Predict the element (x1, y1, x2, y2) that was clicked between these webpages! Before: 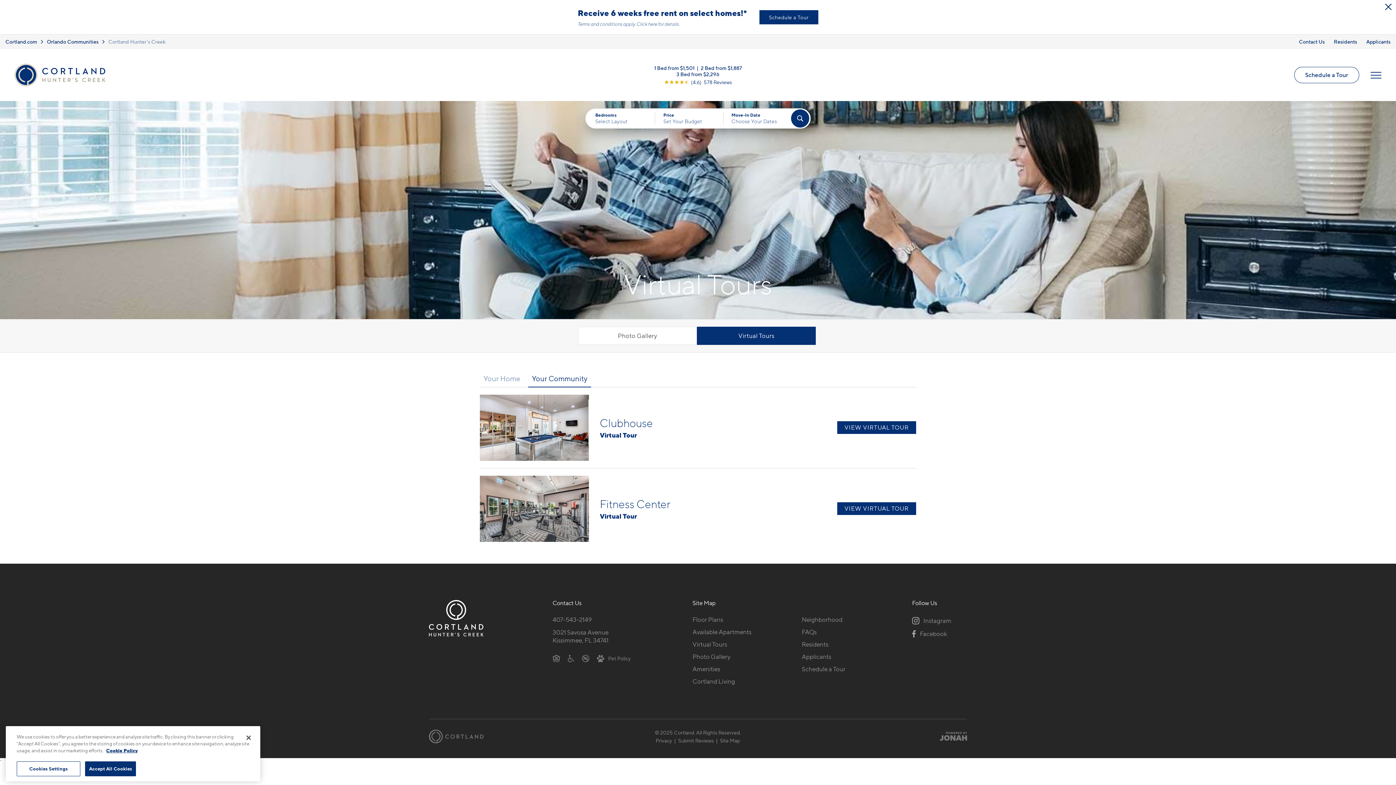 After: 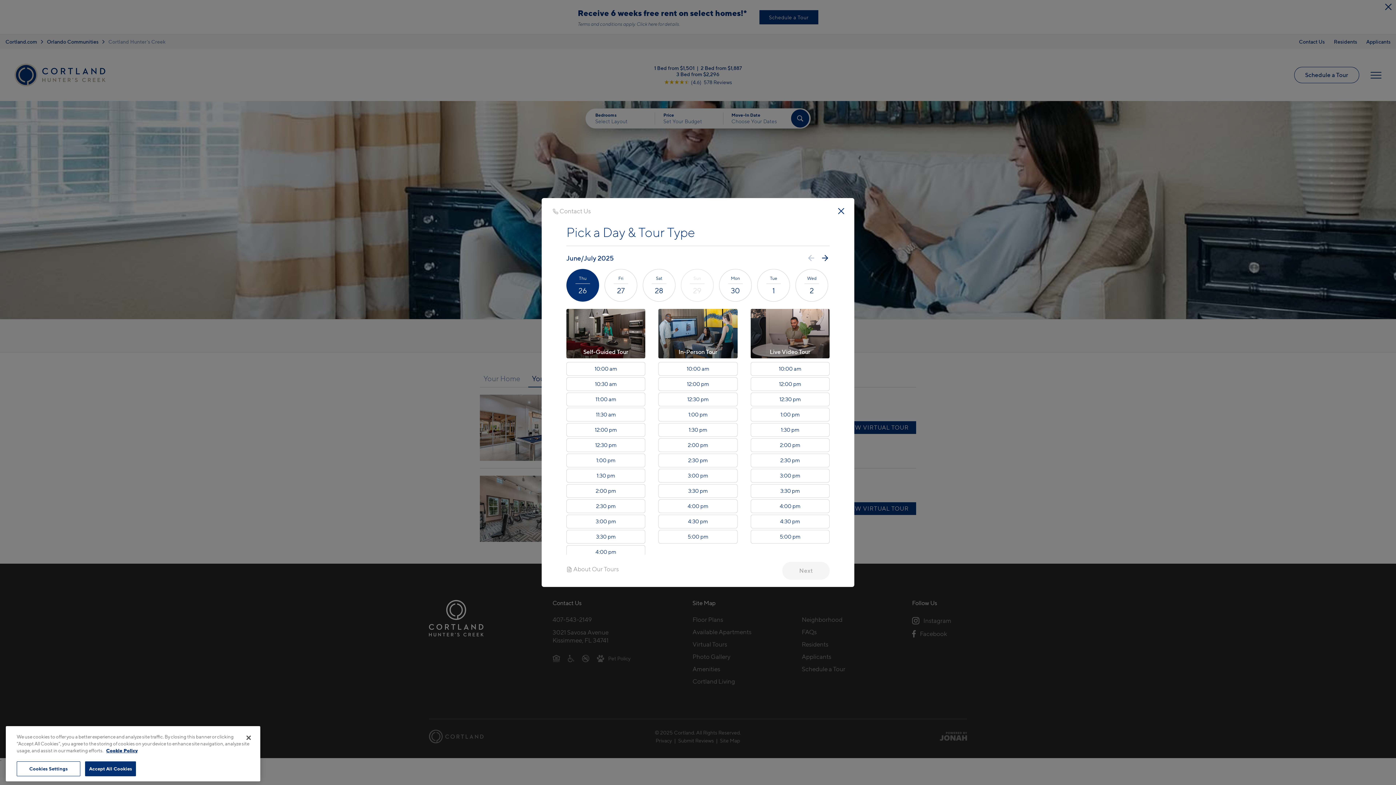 Action: bbox: (1294, 66, 1359, 83) label: Schedule a Tour